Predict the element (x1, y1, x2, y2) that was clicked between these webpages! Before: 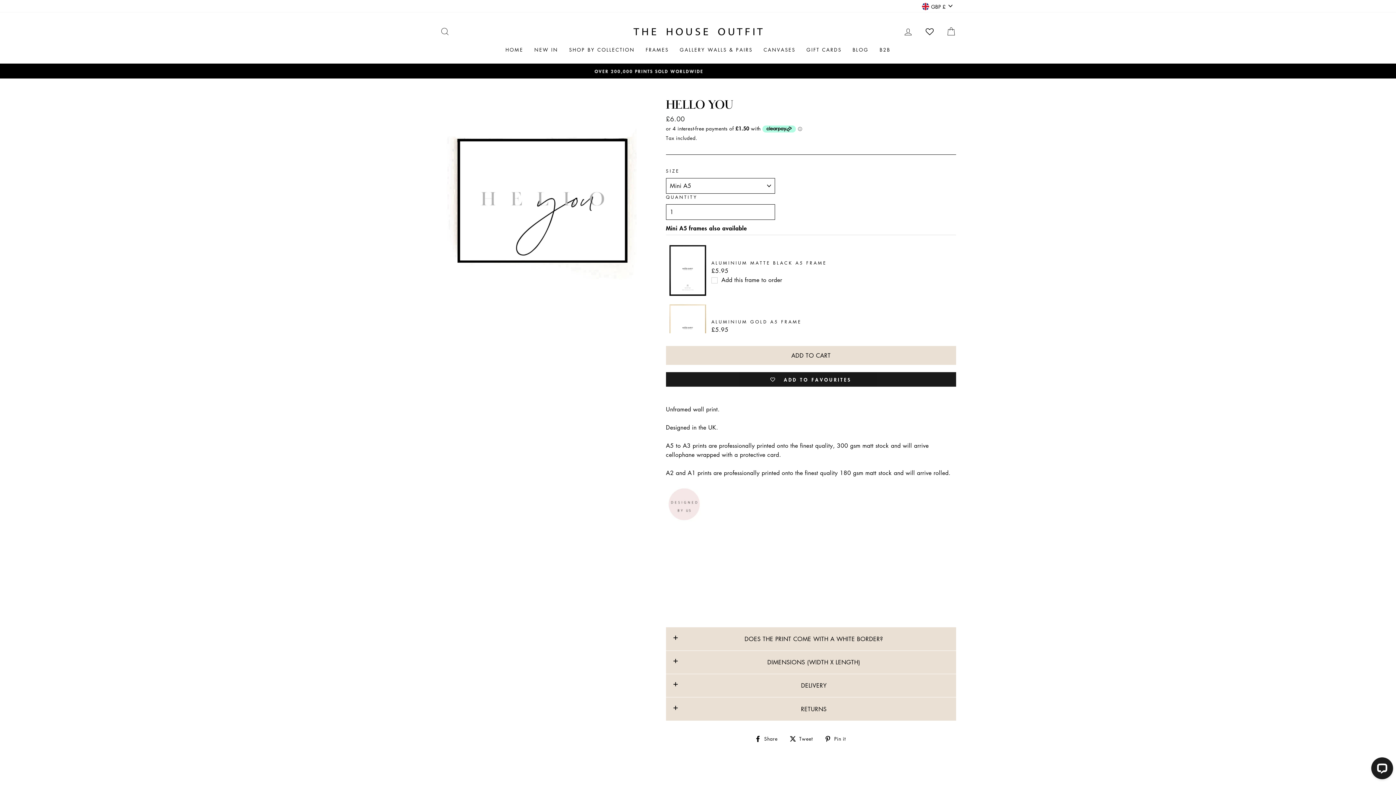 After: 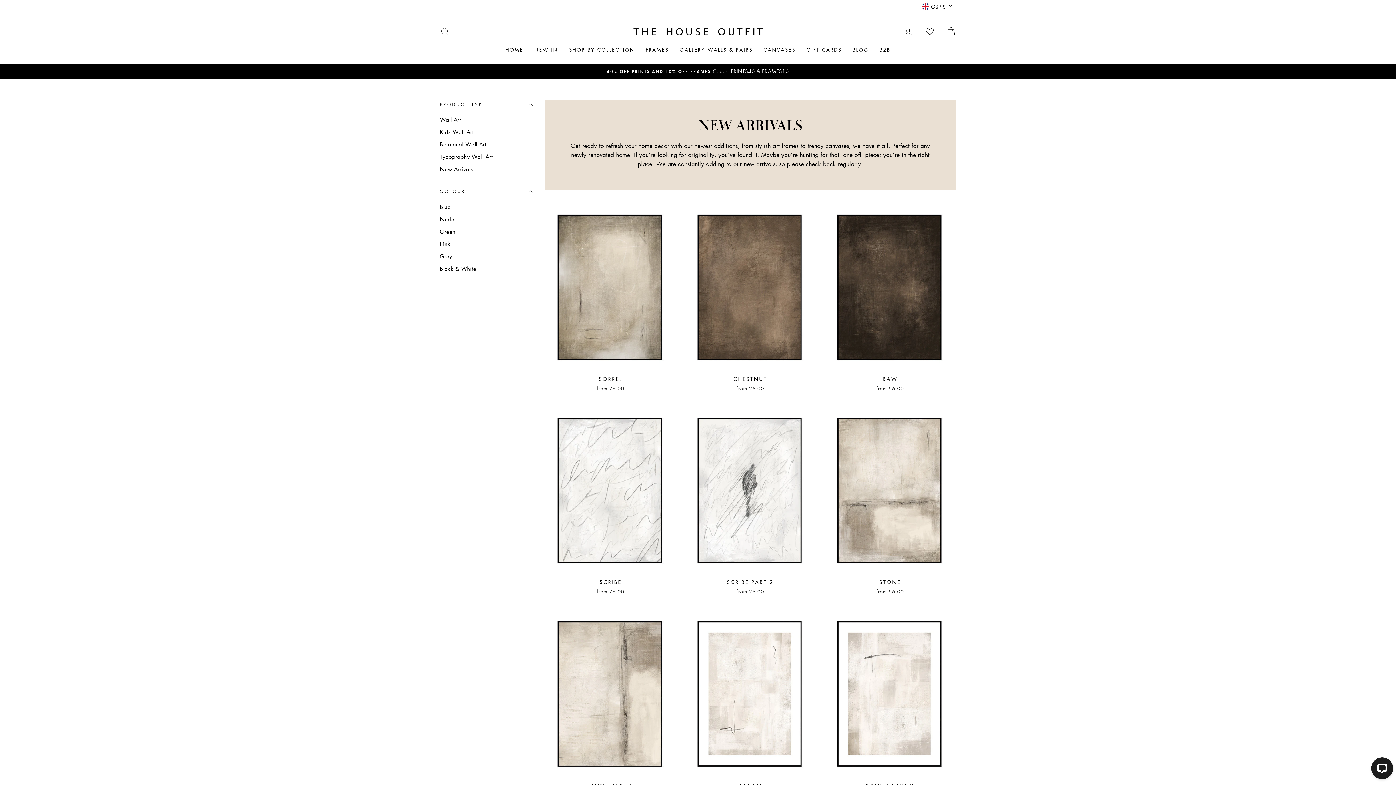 Action: bbox: (529, 43, 563, 56) label: NEW IN